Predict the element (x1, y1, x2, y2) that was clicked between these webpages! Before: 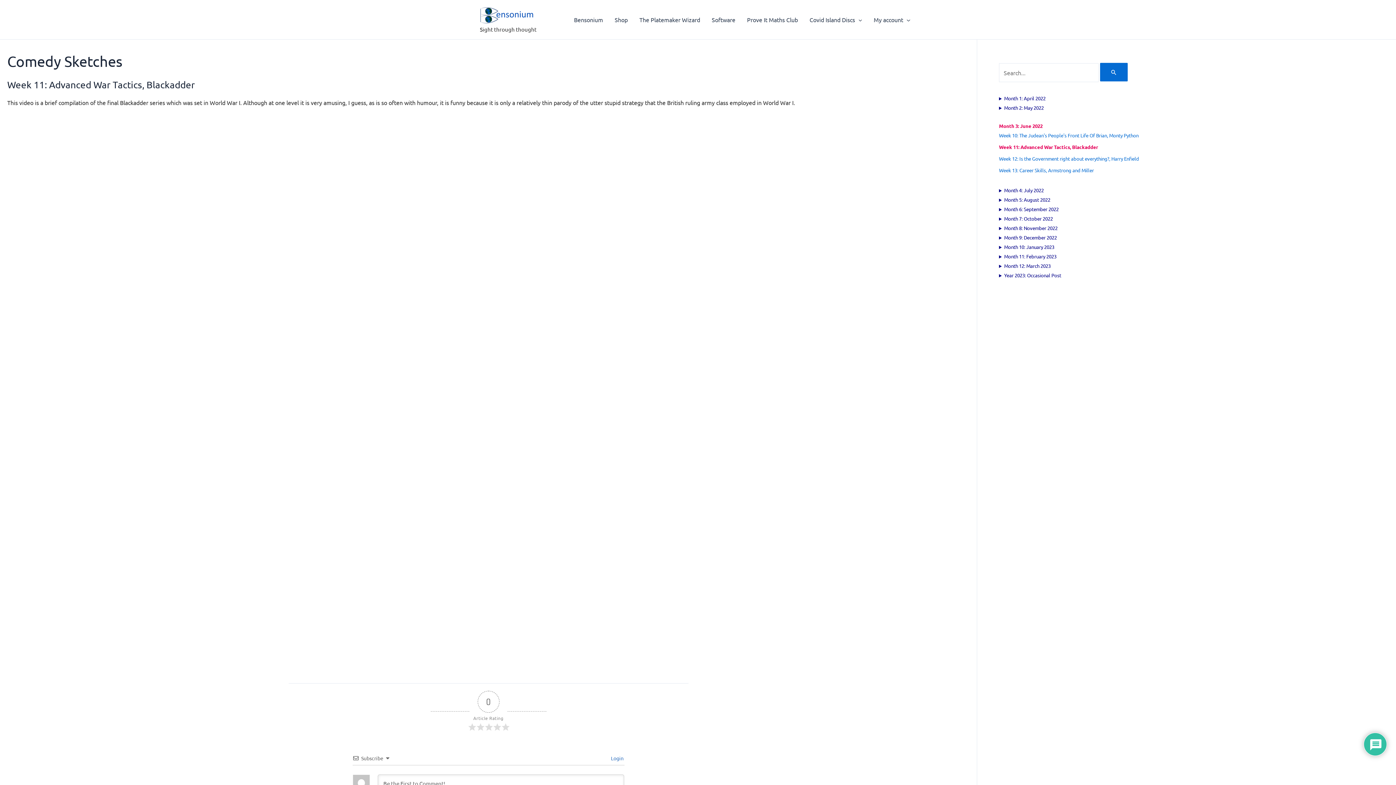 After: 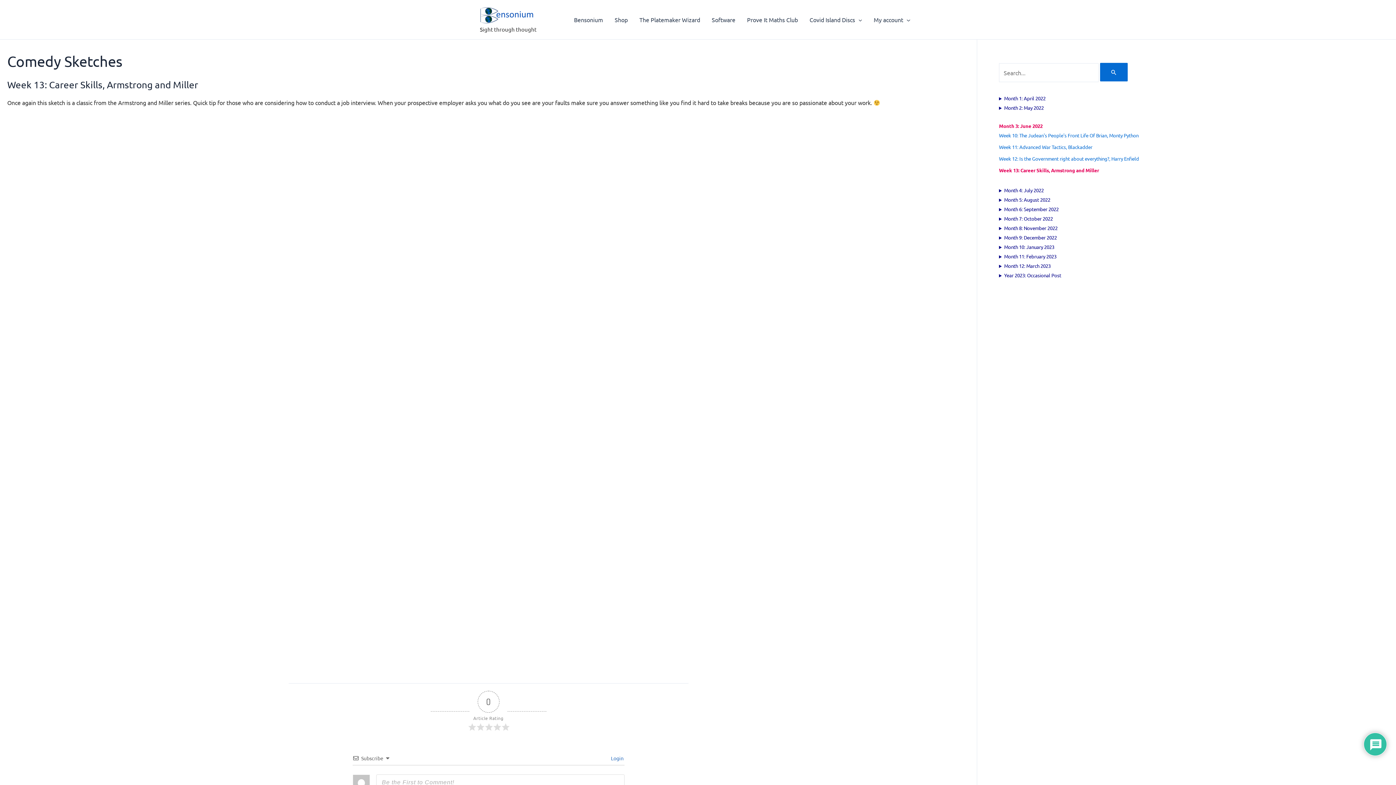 Action: label: Week 13: Career Skills, Armstrong and Miller bbox: (999, 167, 1094, 173)